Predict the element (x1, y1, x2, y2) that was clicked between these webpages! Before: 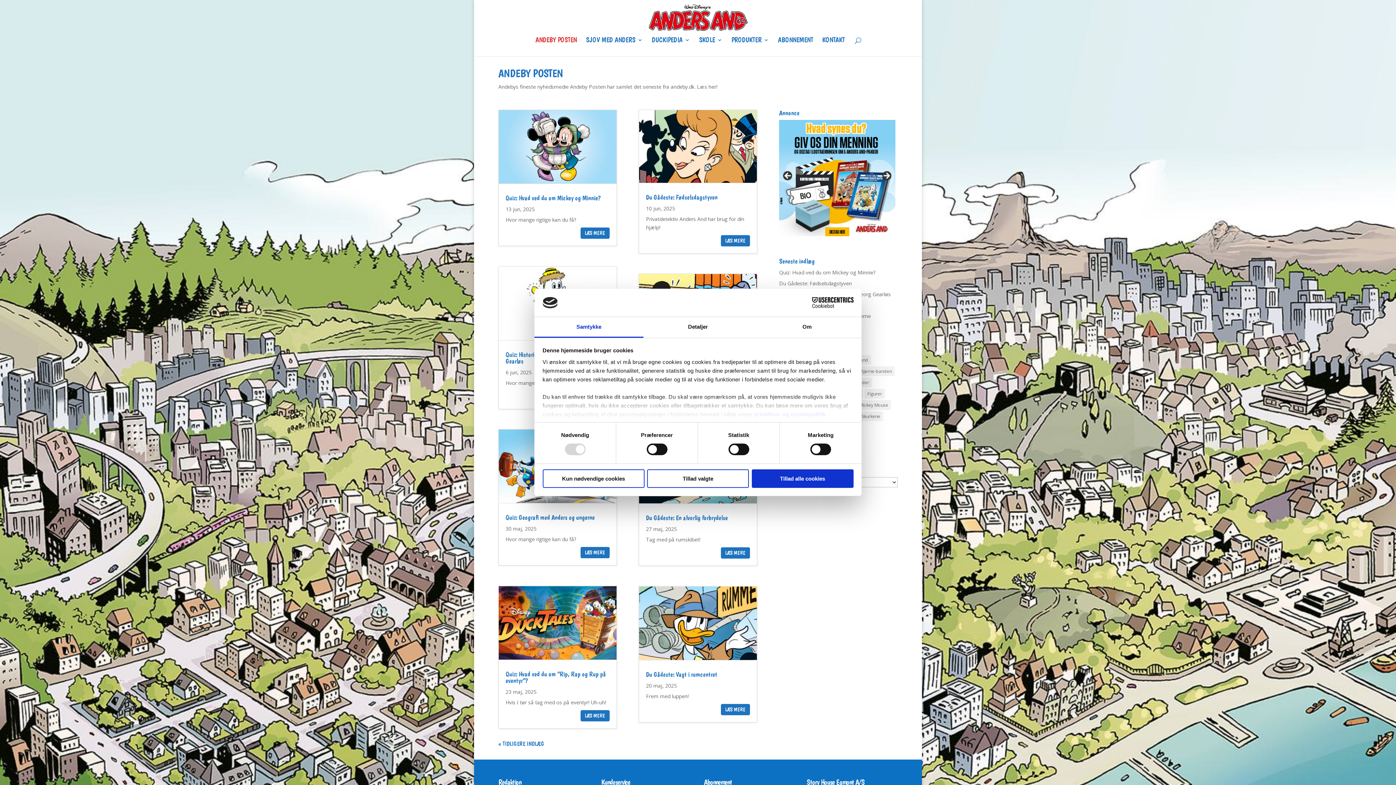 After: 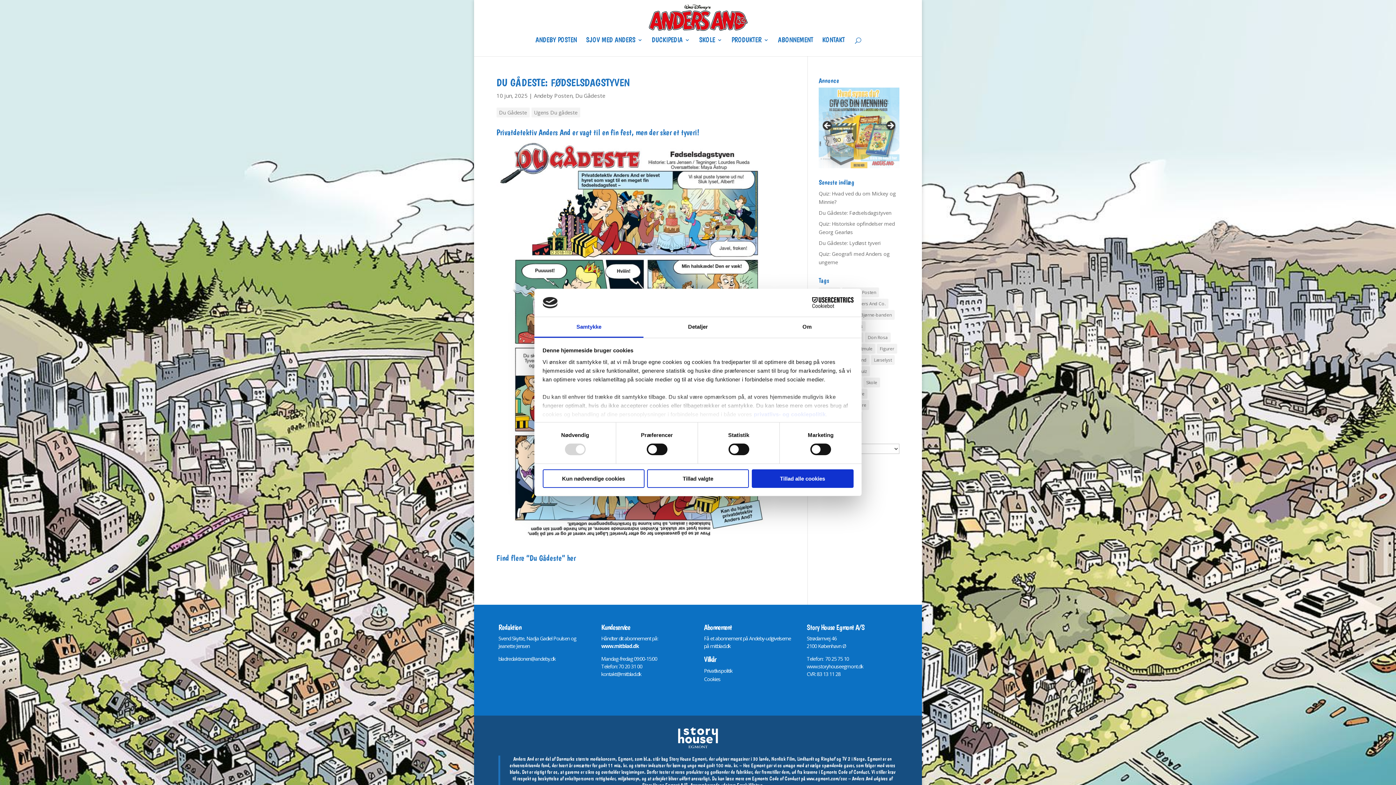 Action: bbox: (646, 193, 717, 201) label: Du Gådeste: Fødselsdagstyven